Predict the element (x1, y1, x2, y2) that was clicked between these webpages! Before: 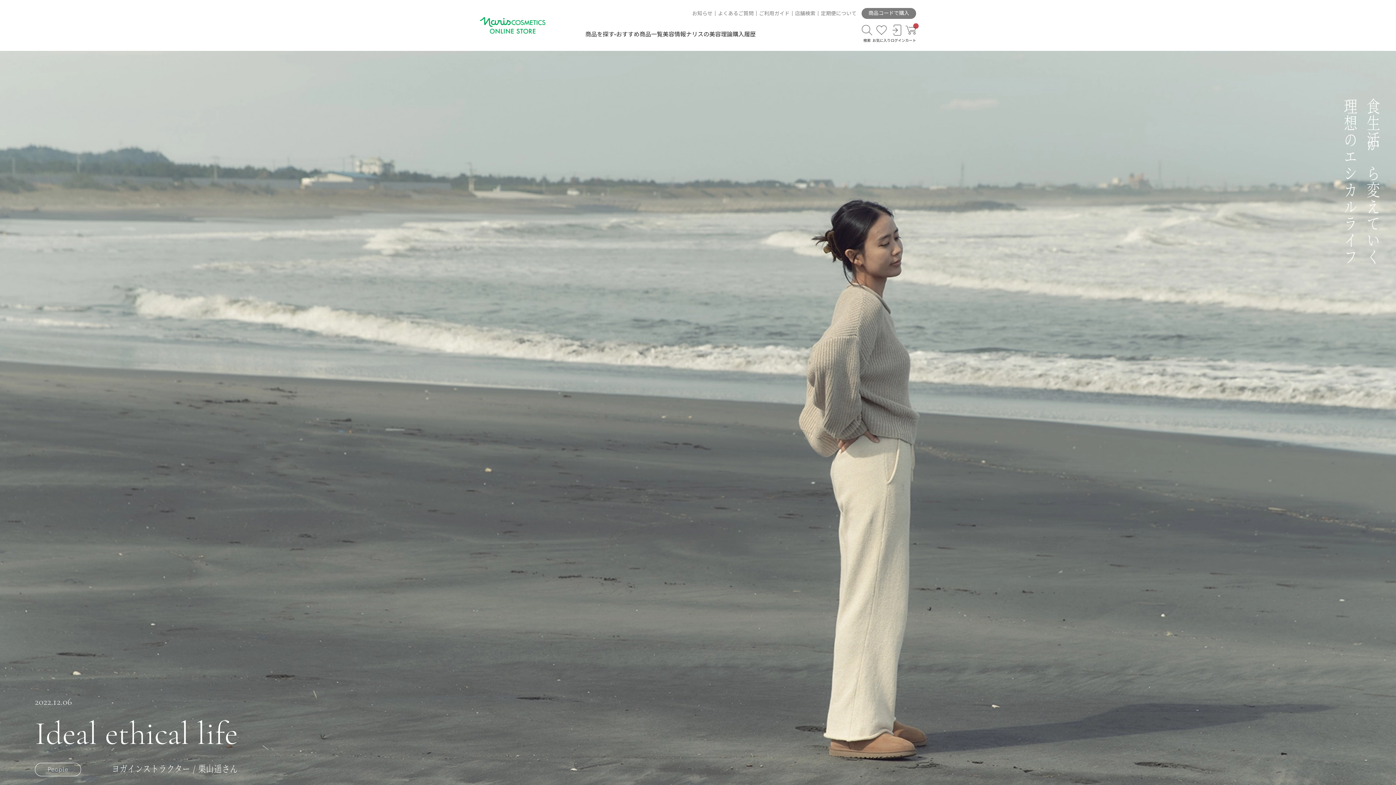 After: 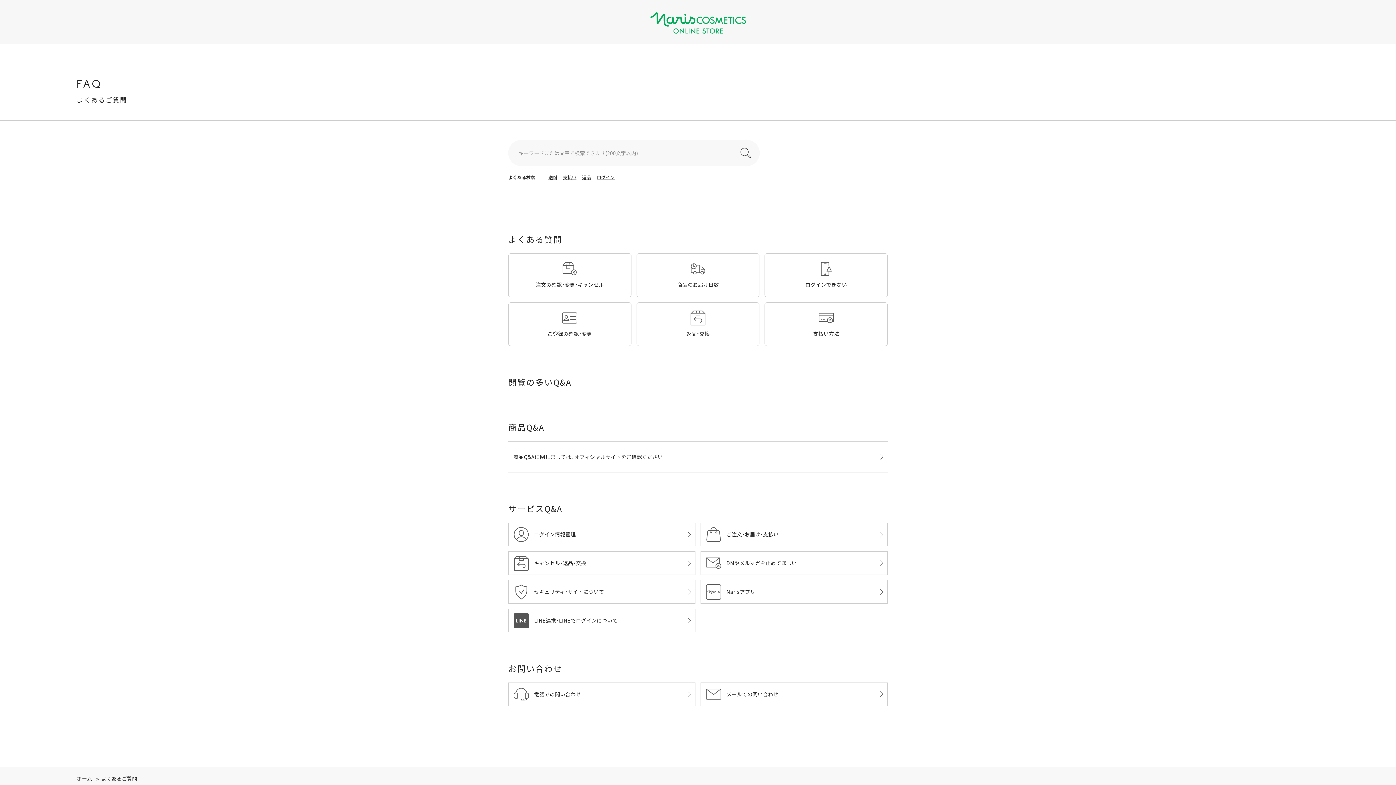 Action: bbox: (718, 9, 753, 17) label: よくあるご質問